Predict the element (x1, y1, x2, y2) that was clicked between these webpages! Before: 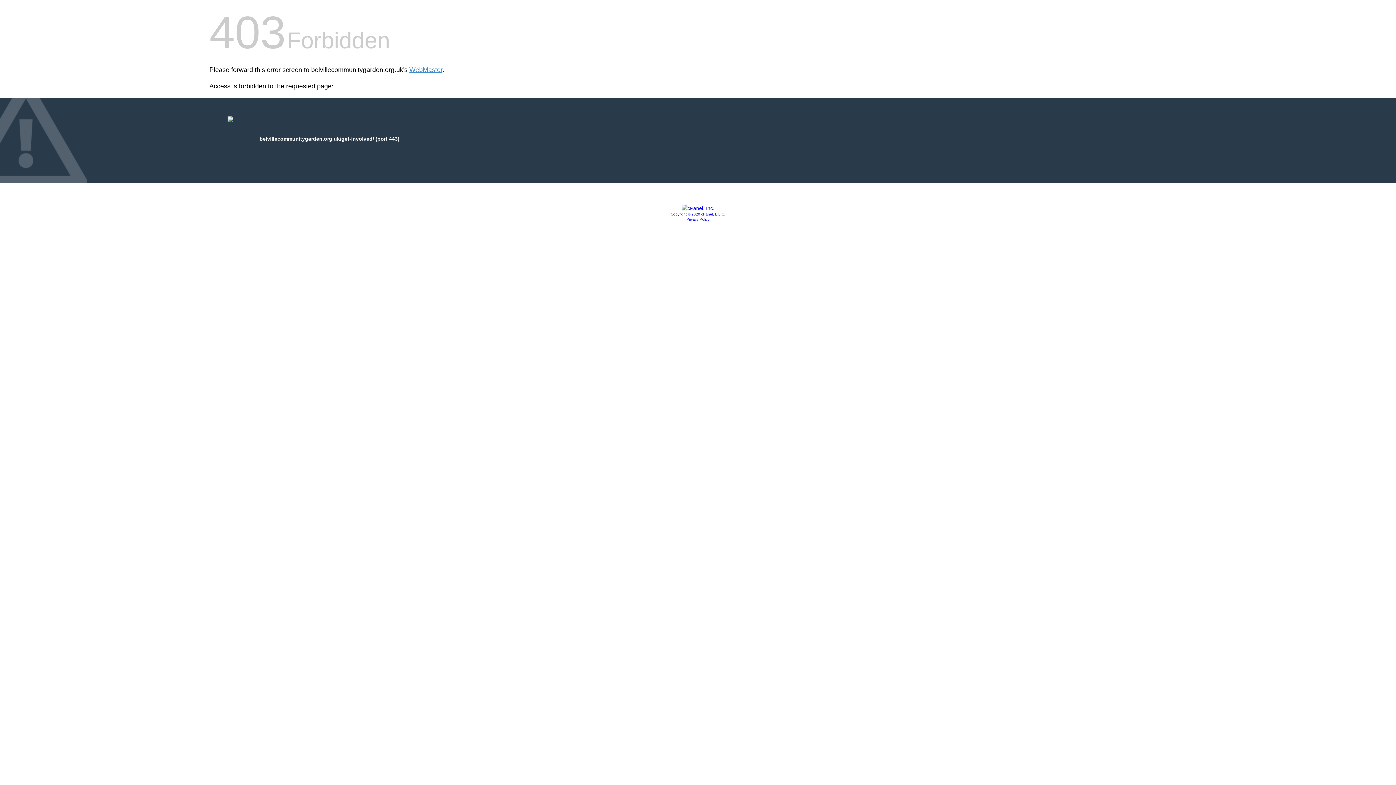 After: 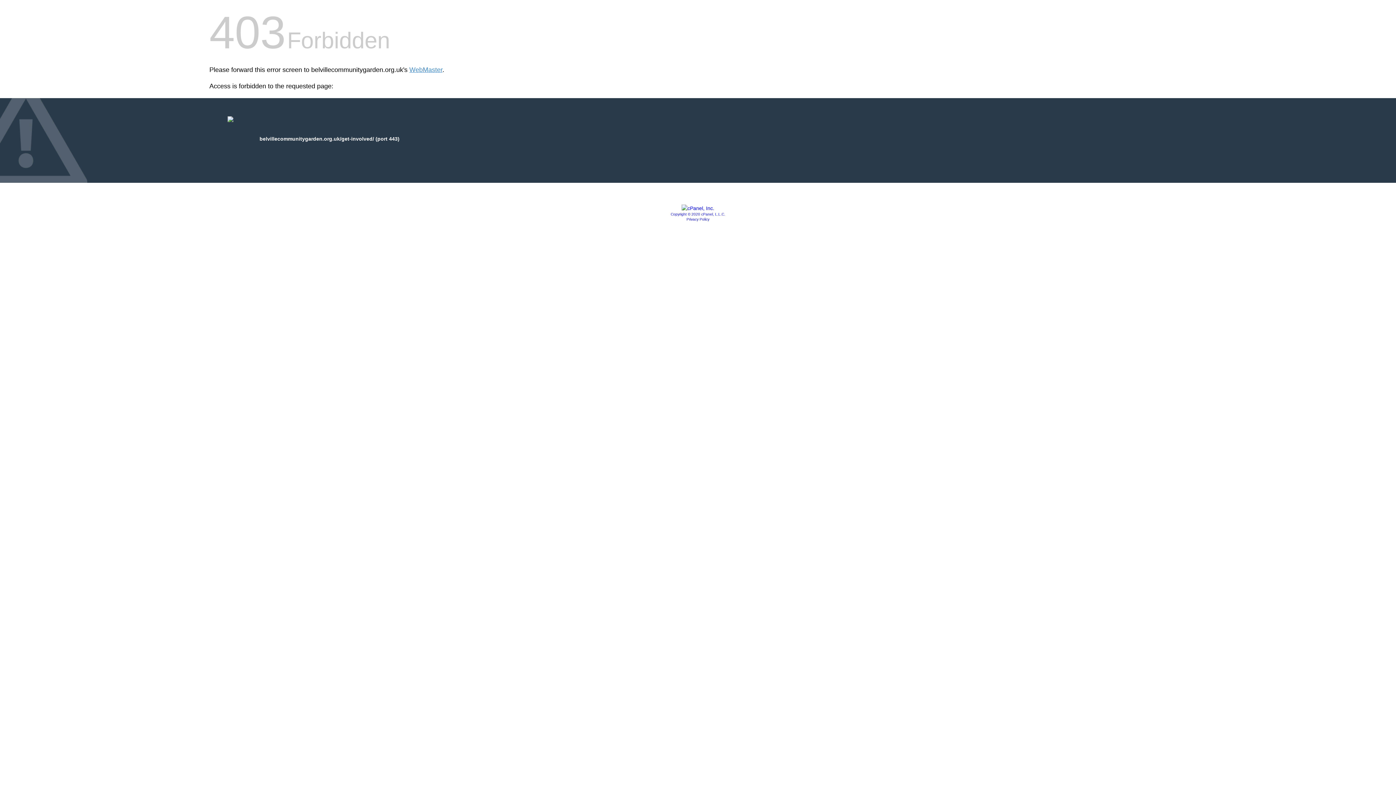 Action: bbox: (681, 205, 714, 211)